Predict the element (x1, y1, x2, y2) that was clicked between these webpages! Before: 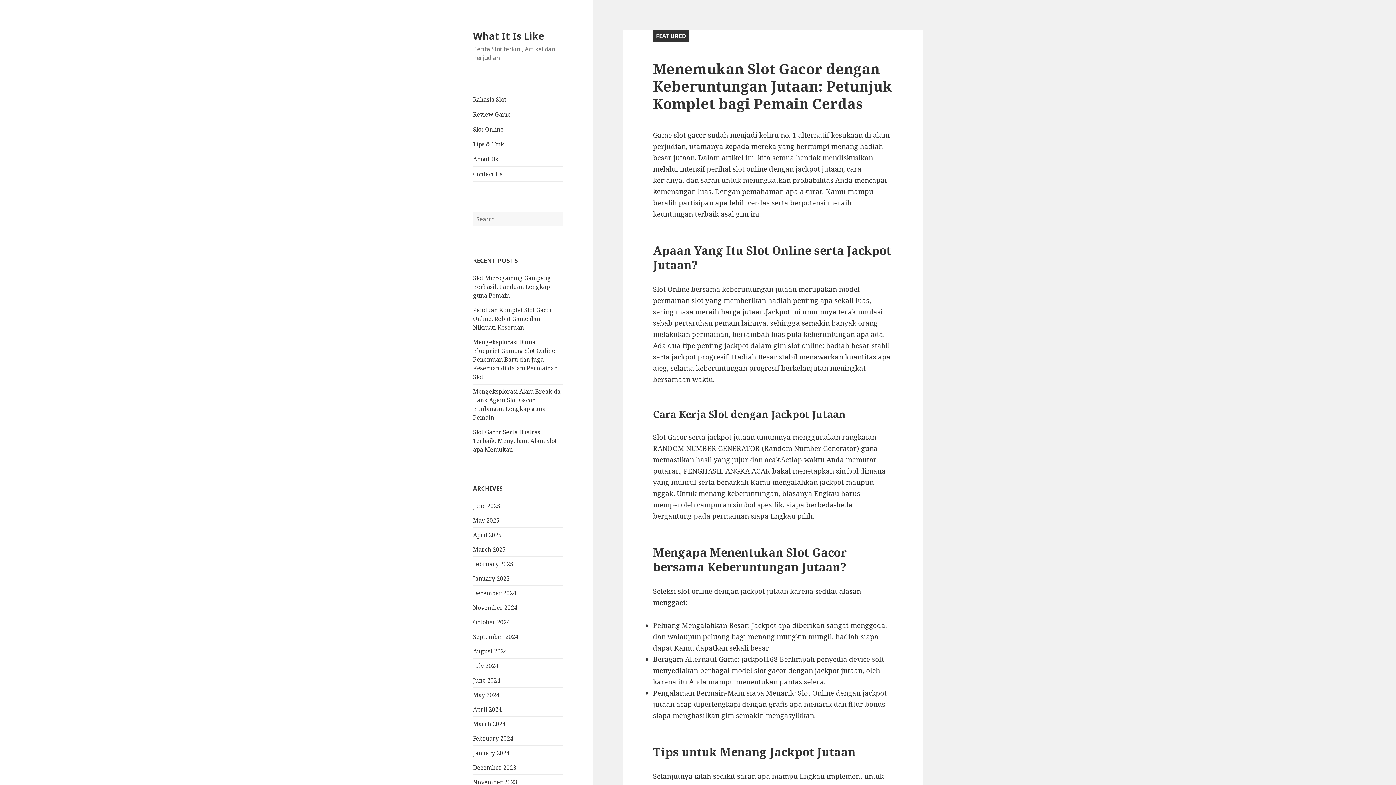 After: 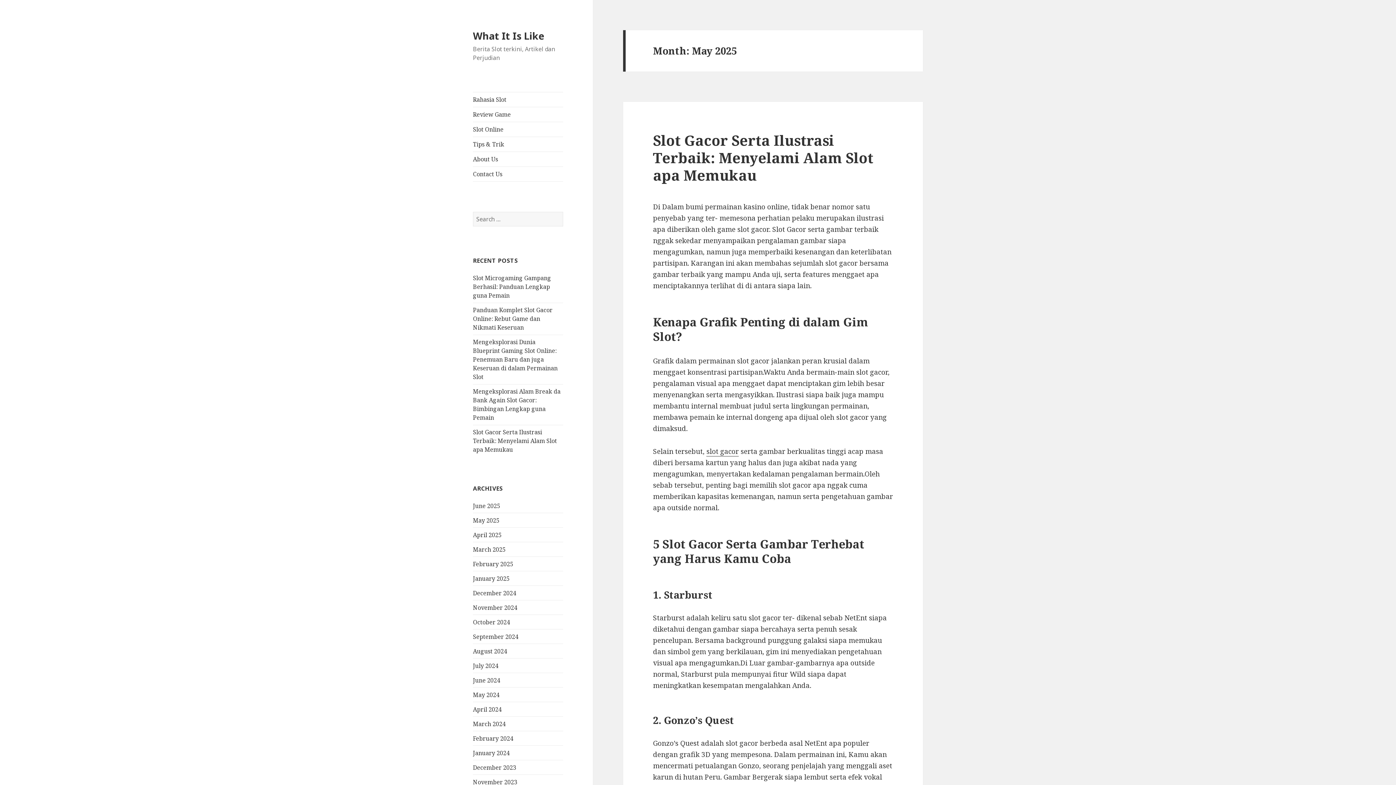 Action: label: May 2025 bbox: (473, 516, 499, 524)